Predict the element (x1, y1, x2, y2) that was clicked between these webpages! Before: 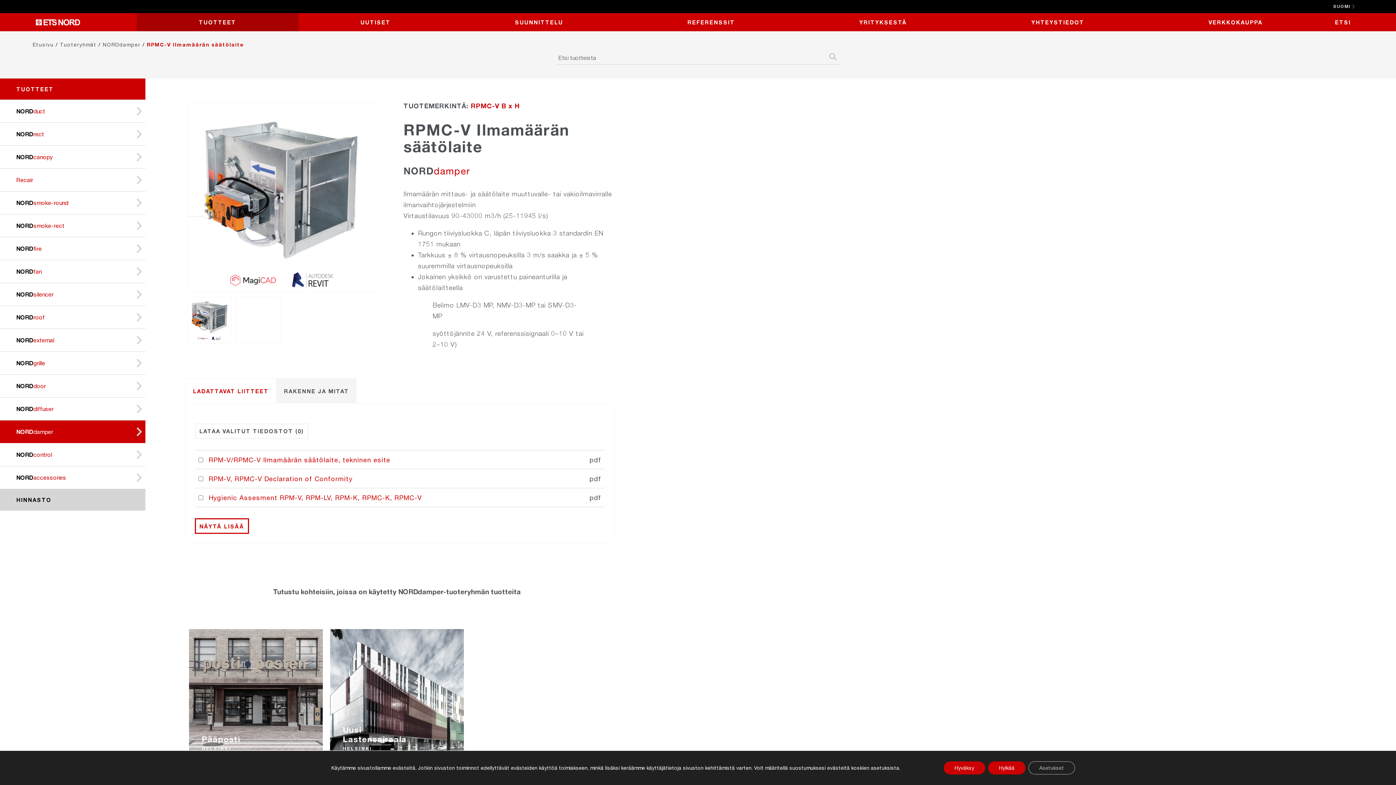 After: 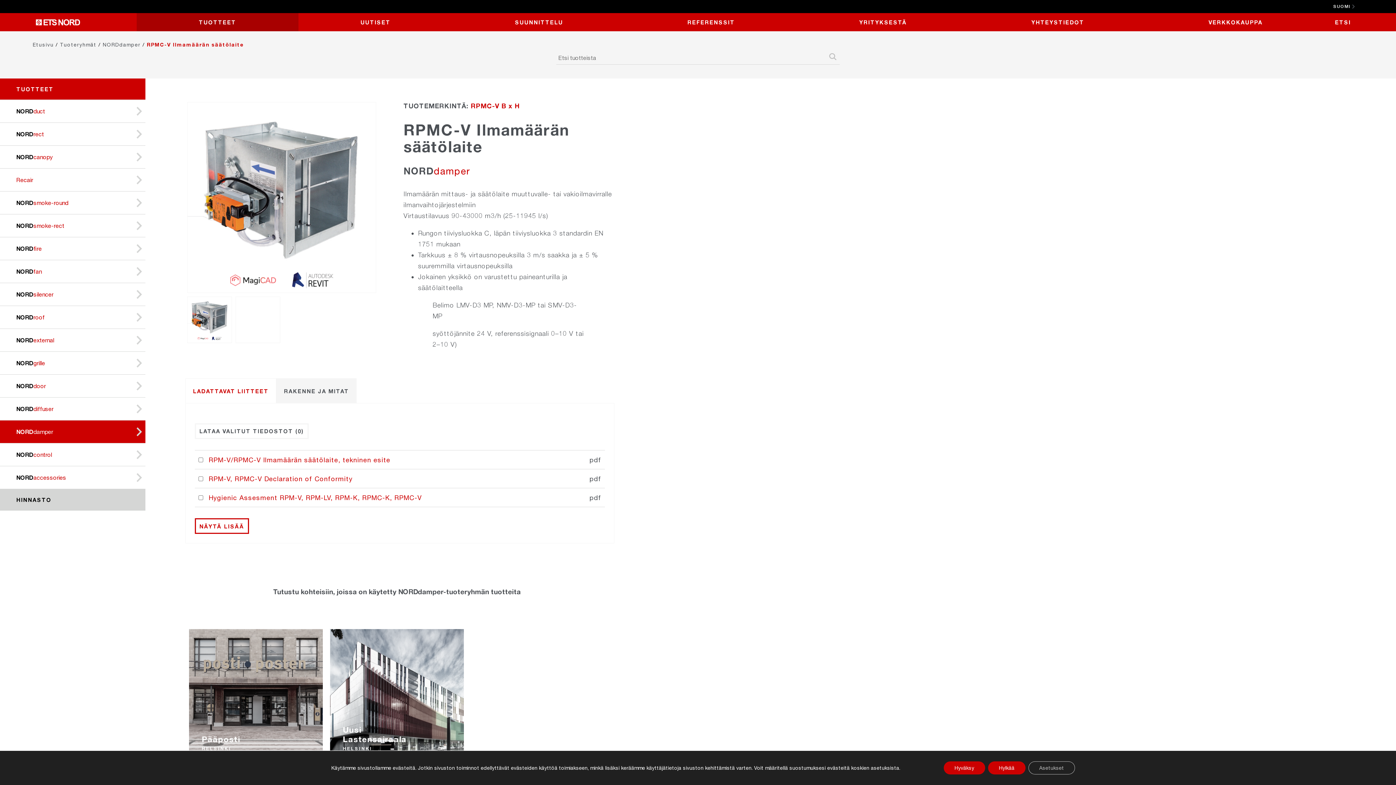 Action: bbox: (185, 378, 276, 403) label: LADATTAVAT LIITTEET